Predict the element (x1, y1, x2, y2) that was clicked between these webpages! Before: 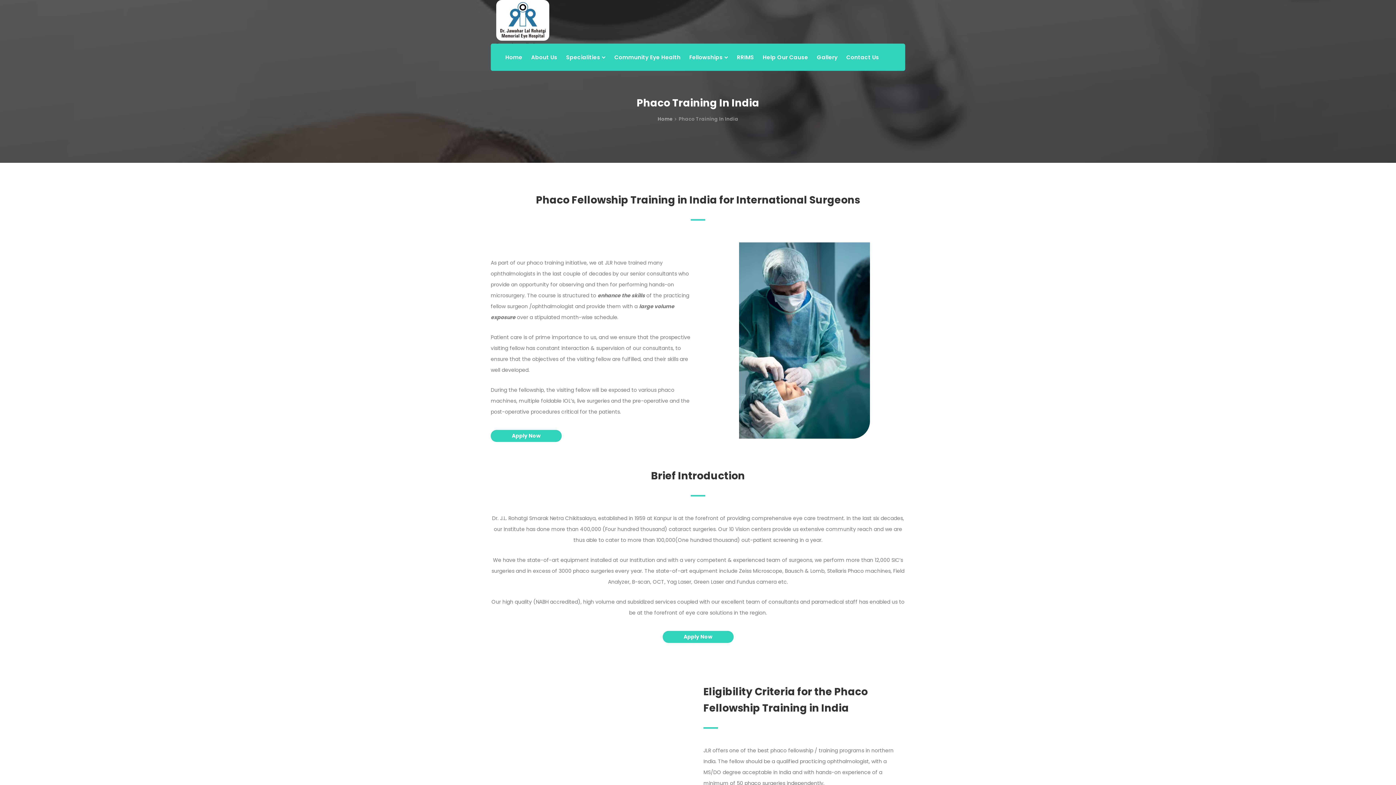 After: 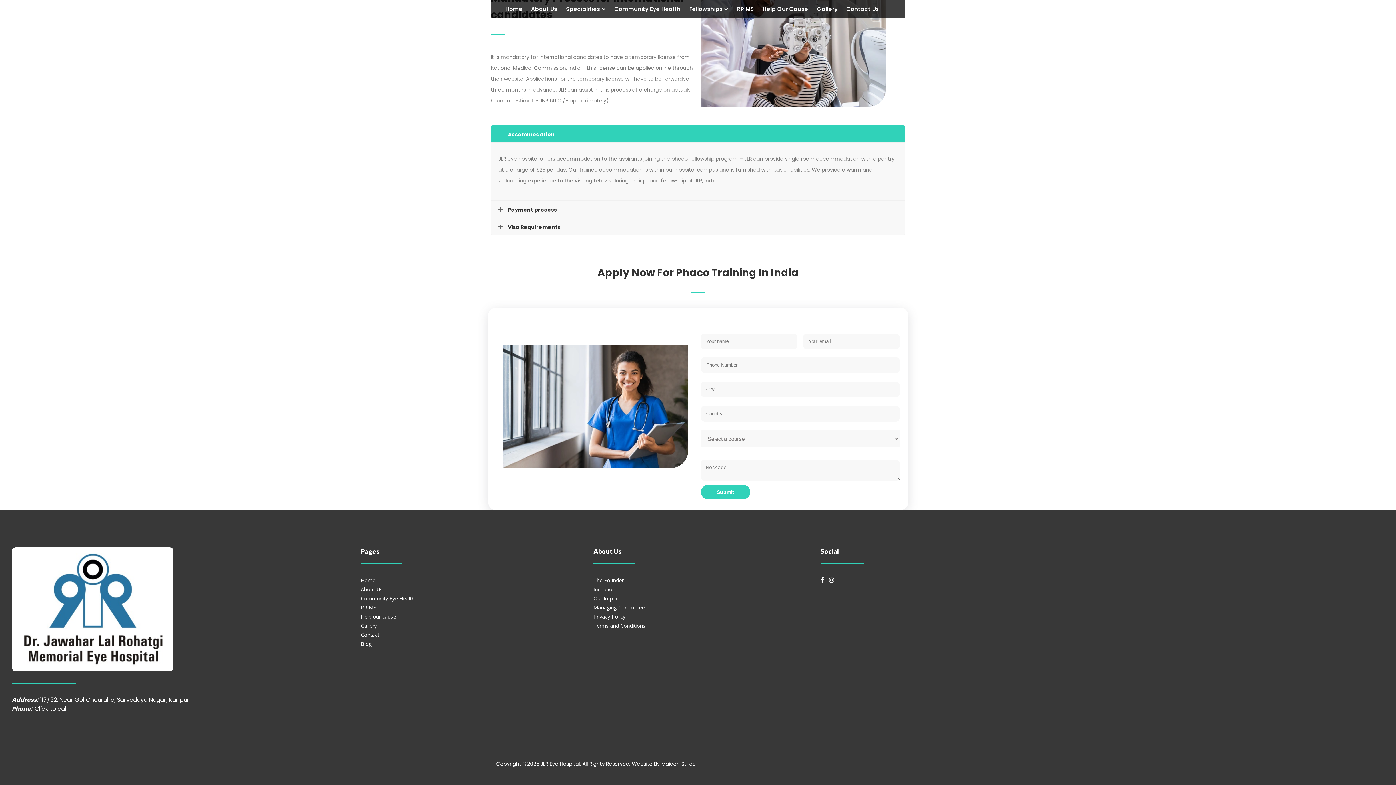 Action: label: Apply Now bbox: (490, 430, 561, 442)